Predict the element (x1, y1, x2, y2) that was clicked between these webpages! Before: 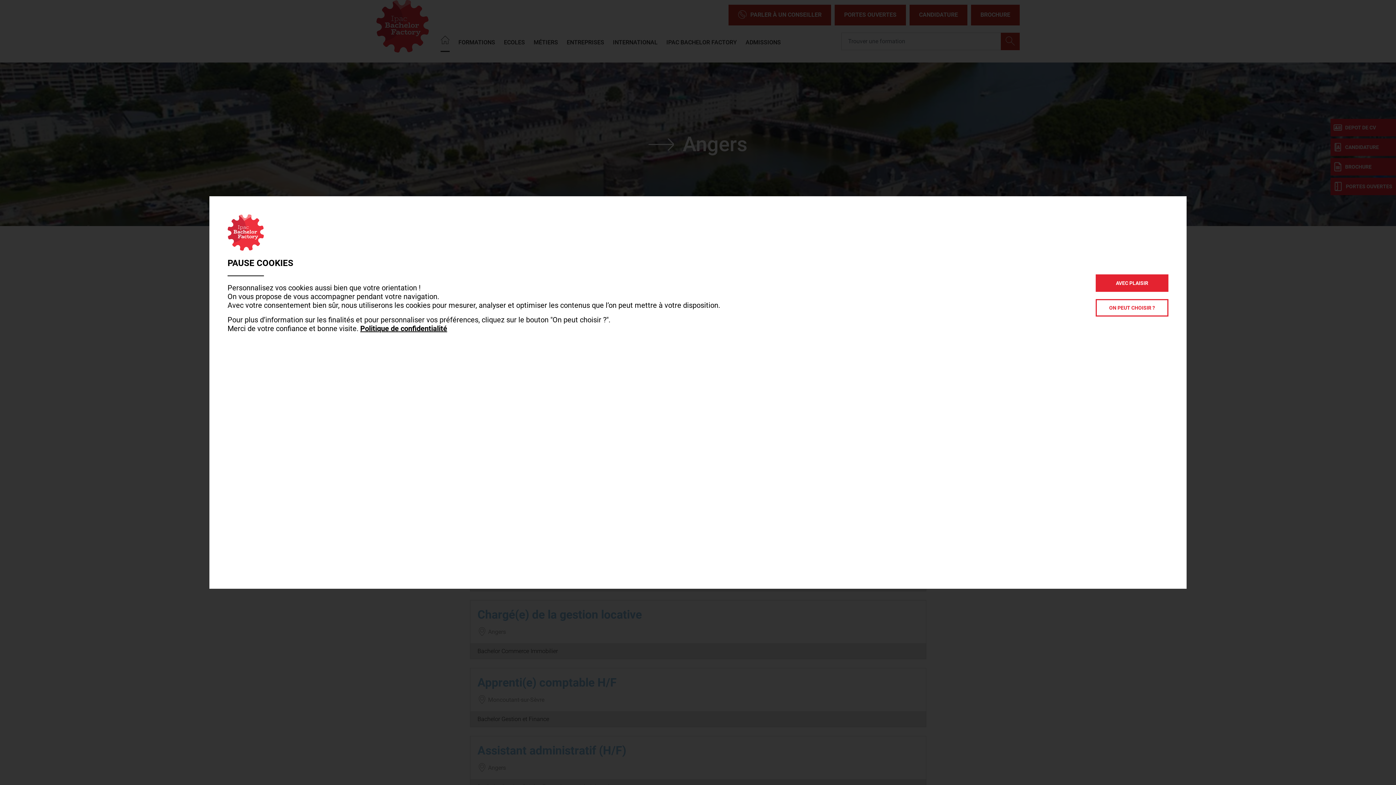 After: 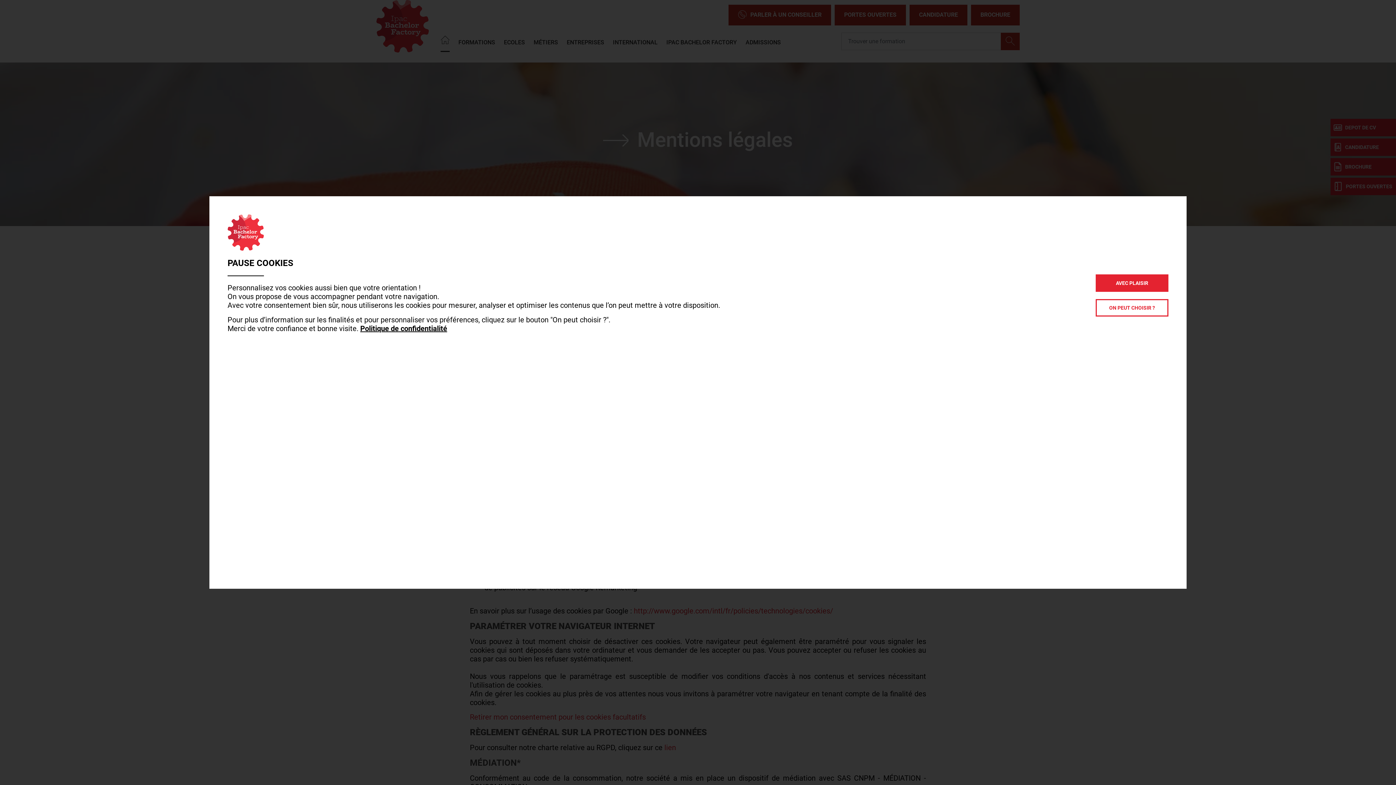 Action: bbox: (360, 324, 447, 333) label: Politique de confidentialité